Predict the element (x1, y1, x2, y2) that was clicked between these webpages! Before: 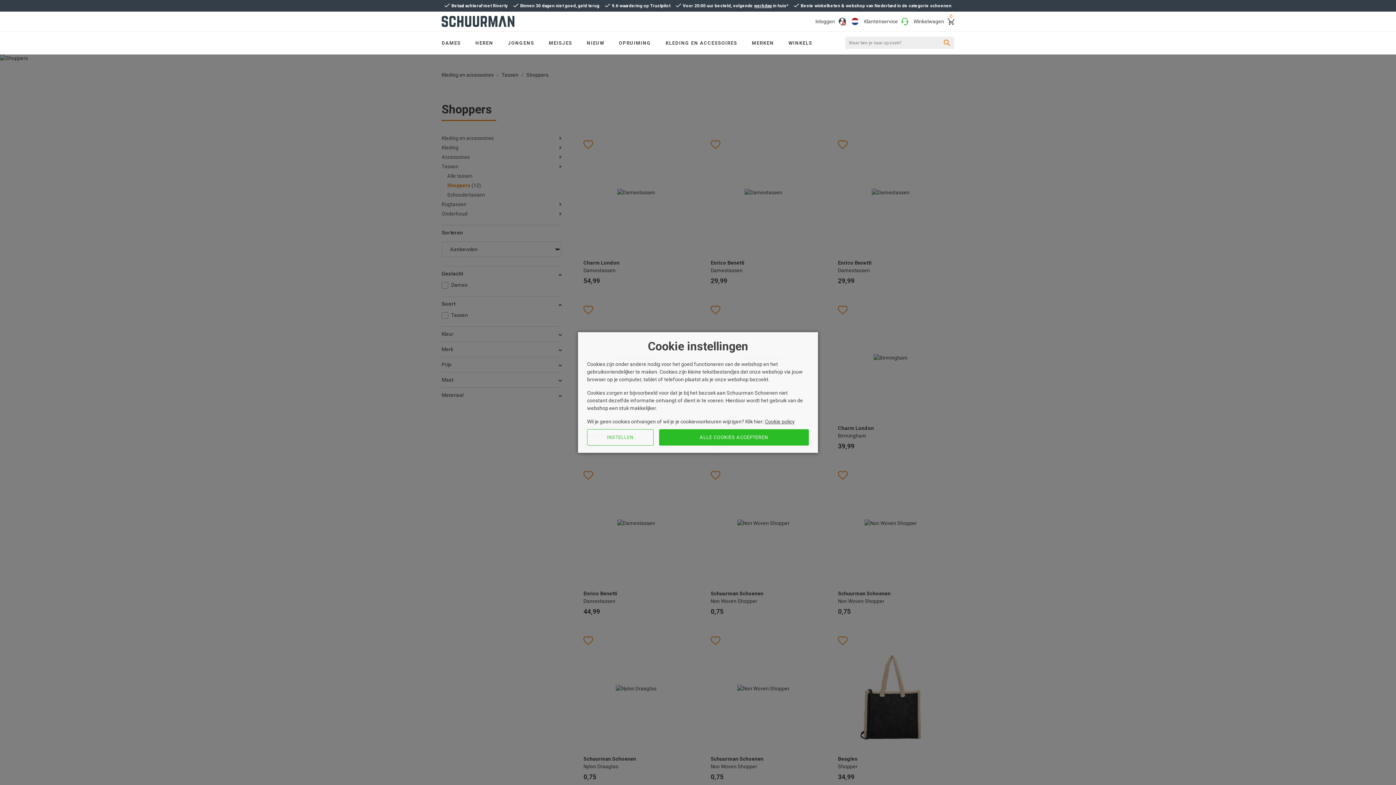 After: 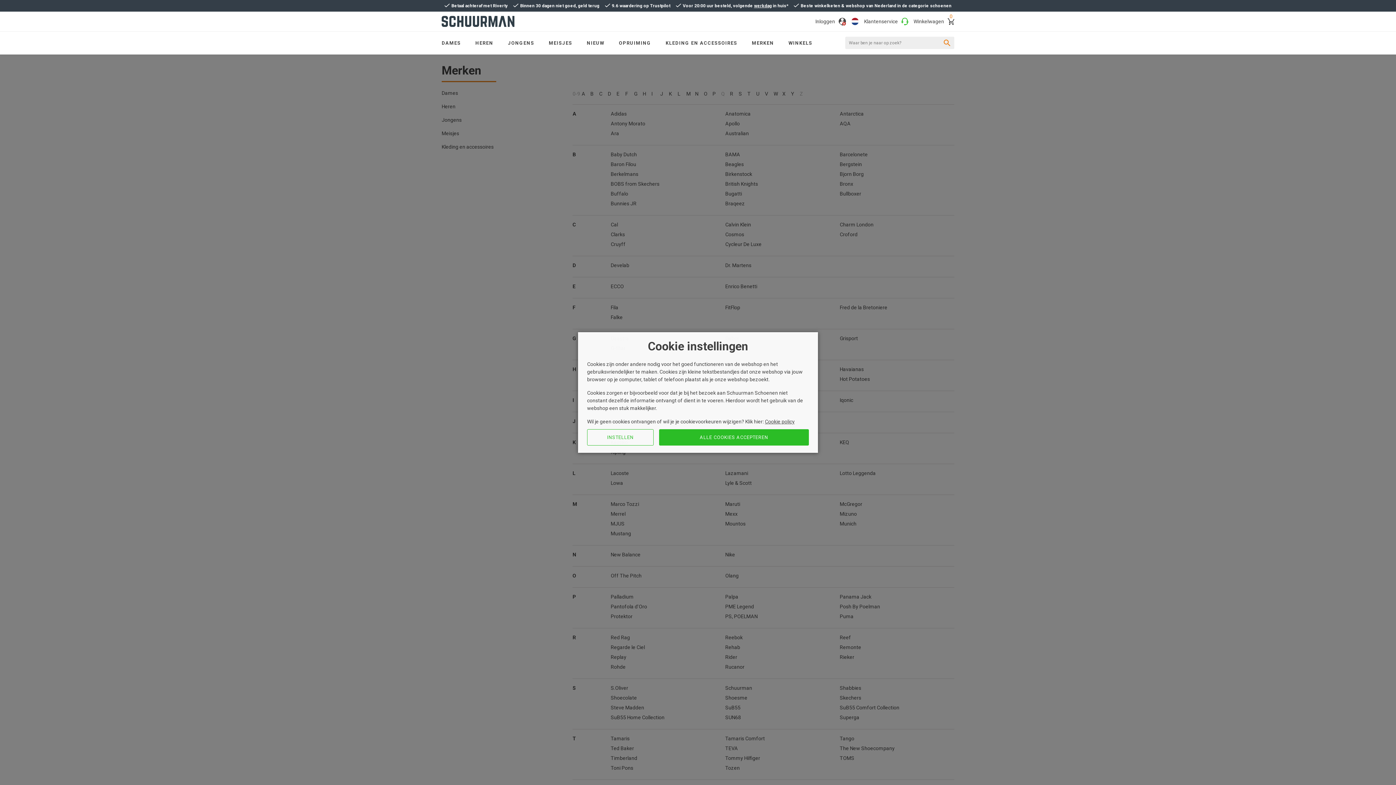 Action: bbox: (744, 40, 781, 45) label: MERKEN